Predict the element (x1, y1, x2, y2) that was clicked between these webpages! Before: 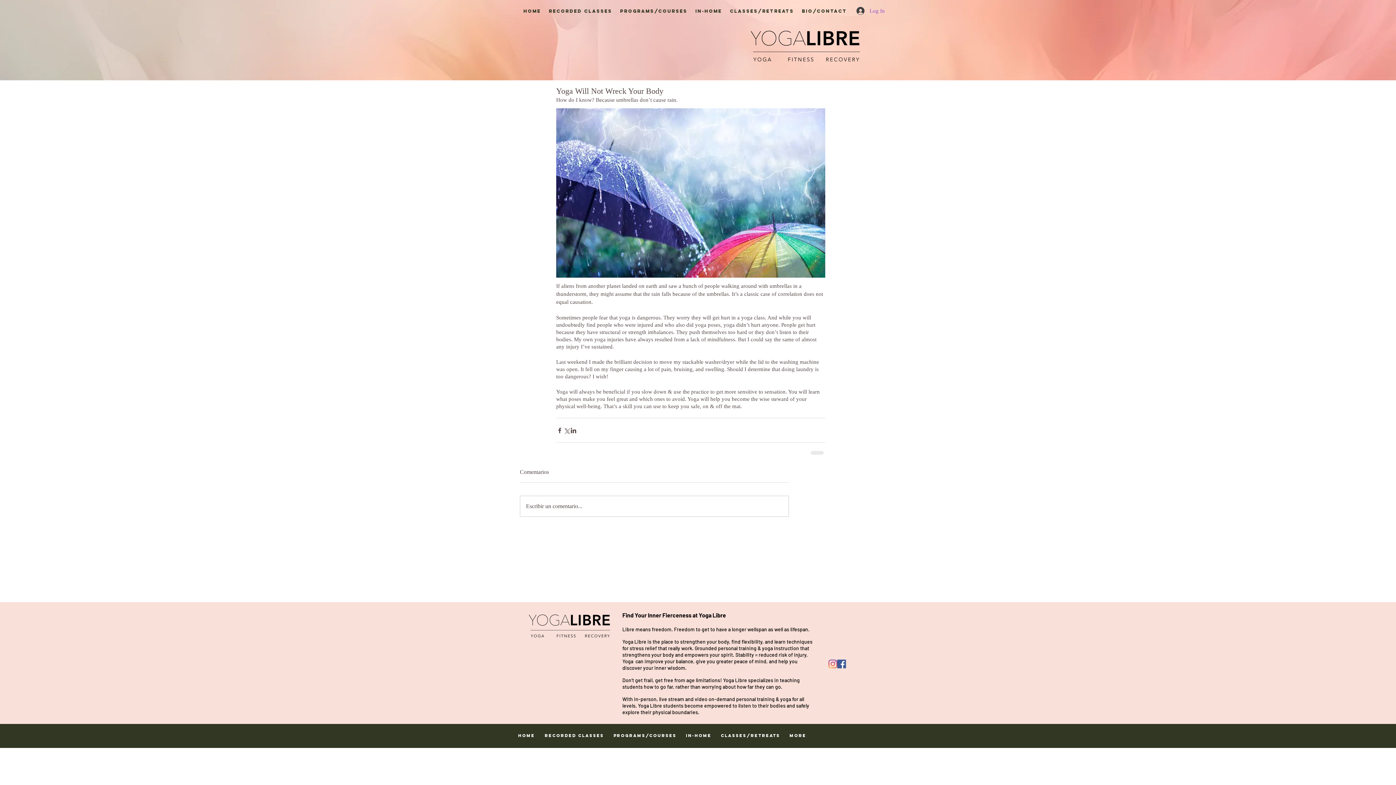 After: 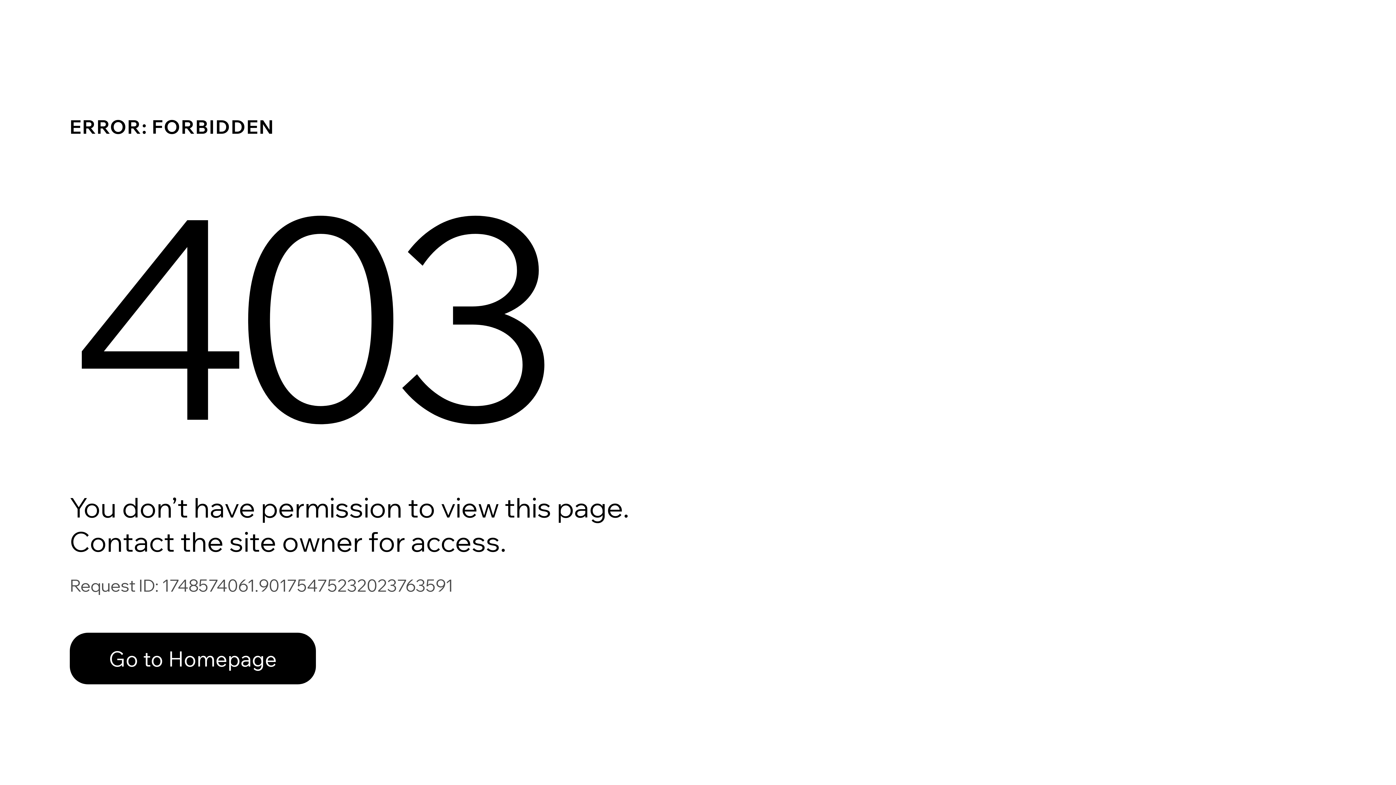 Action: label: RECORDED CLASSES bbox: (540, 726, 609, 745)